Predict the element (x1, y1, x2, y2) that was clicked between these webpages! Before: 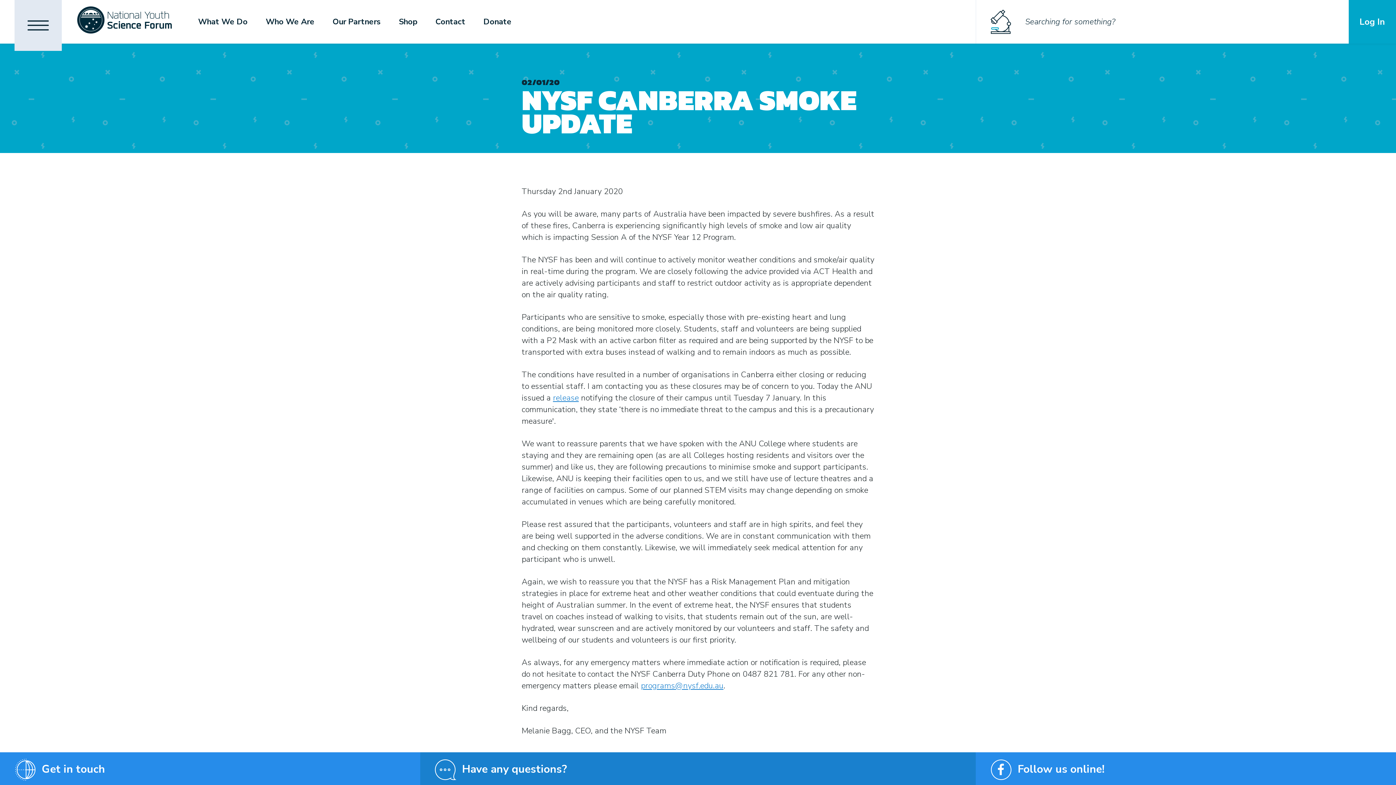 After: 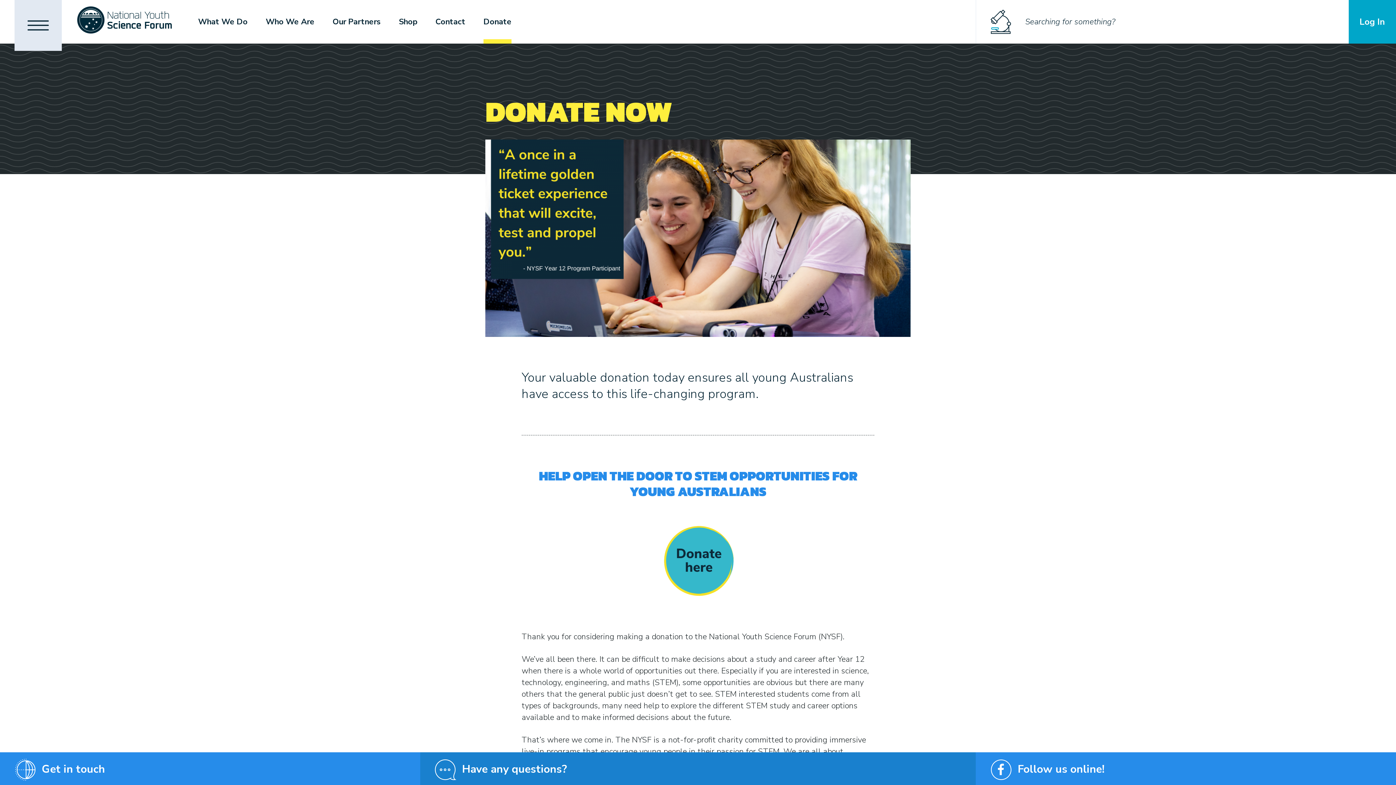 Action: label: Donate bbox: (483, 0, 511, 43)